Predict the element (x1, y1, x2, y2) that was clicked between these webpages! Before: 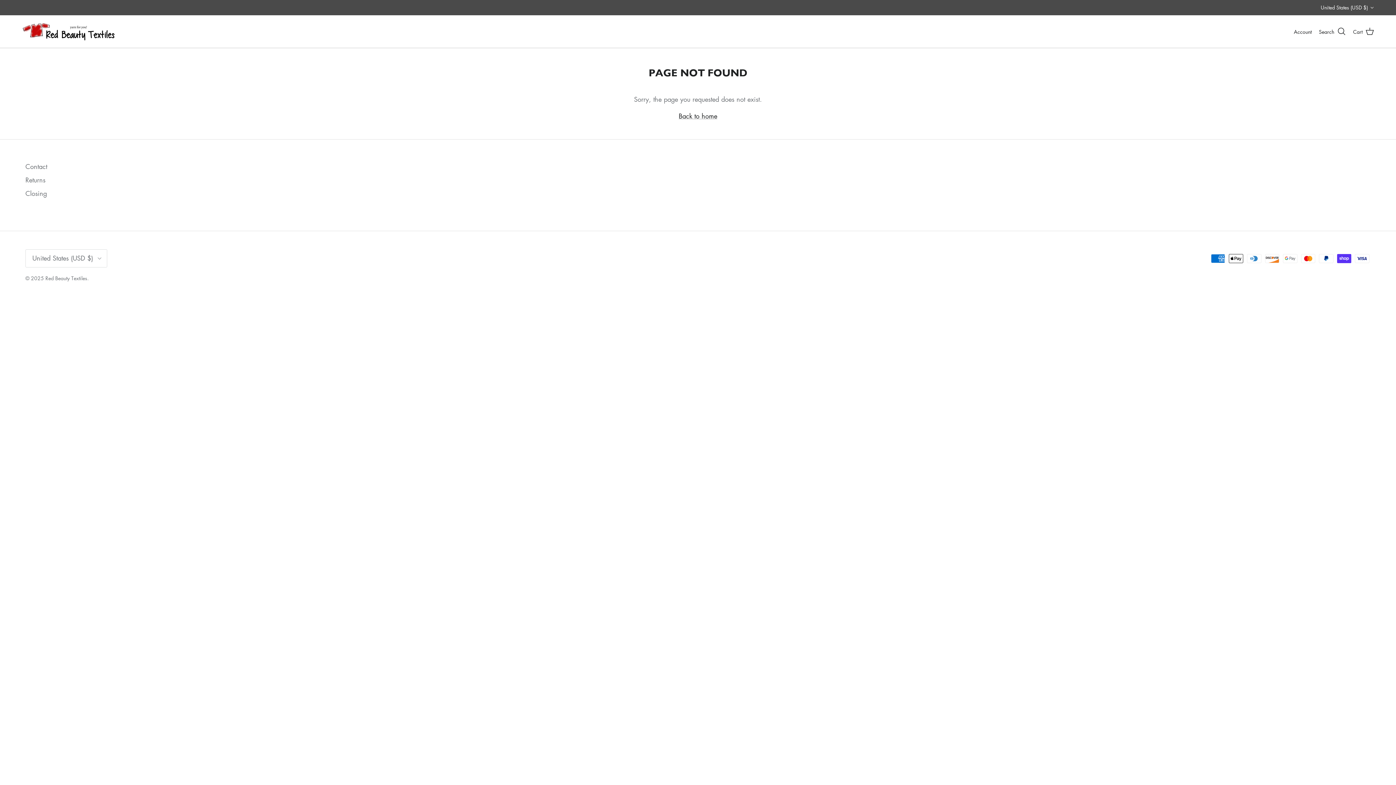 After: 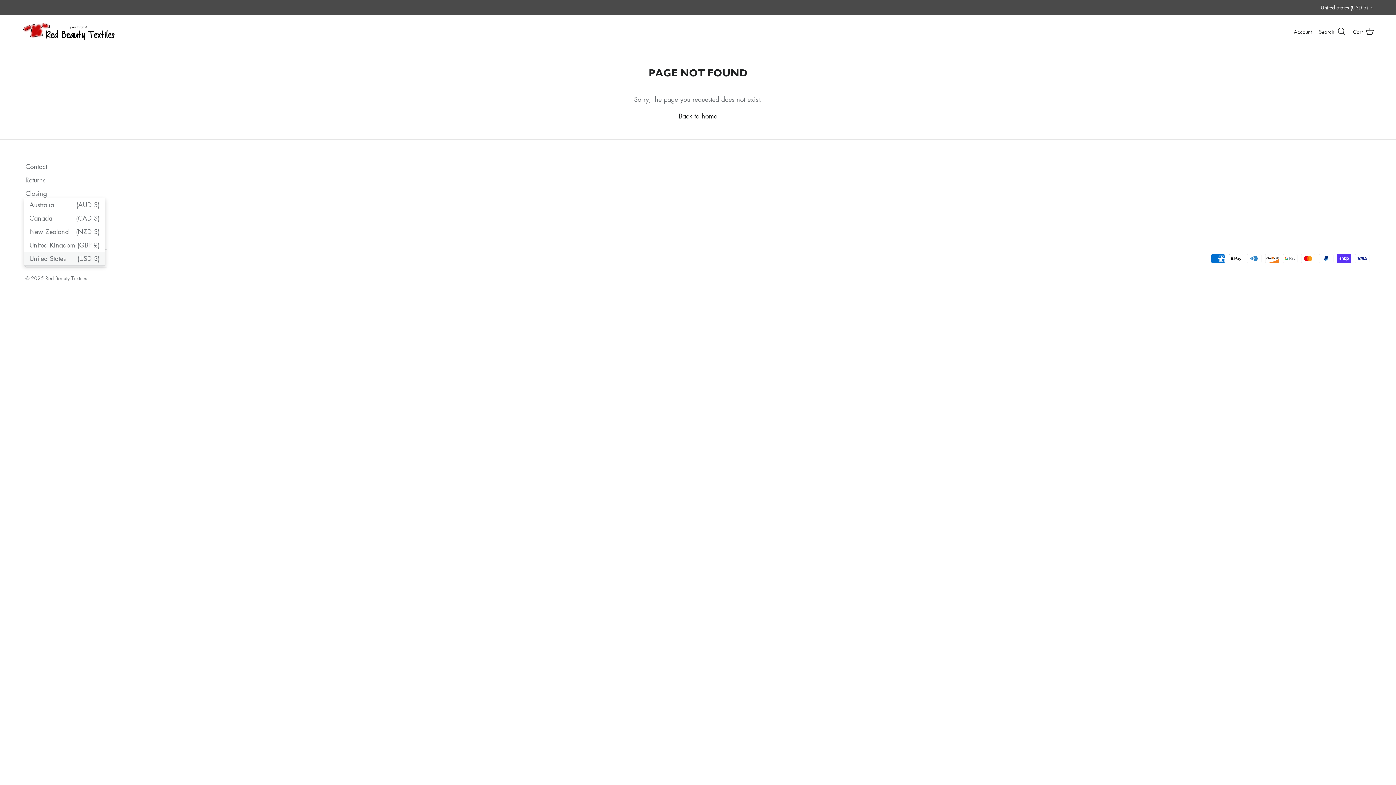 Action: bbox: (25, 249, 107, 267) label: United States (USD $)